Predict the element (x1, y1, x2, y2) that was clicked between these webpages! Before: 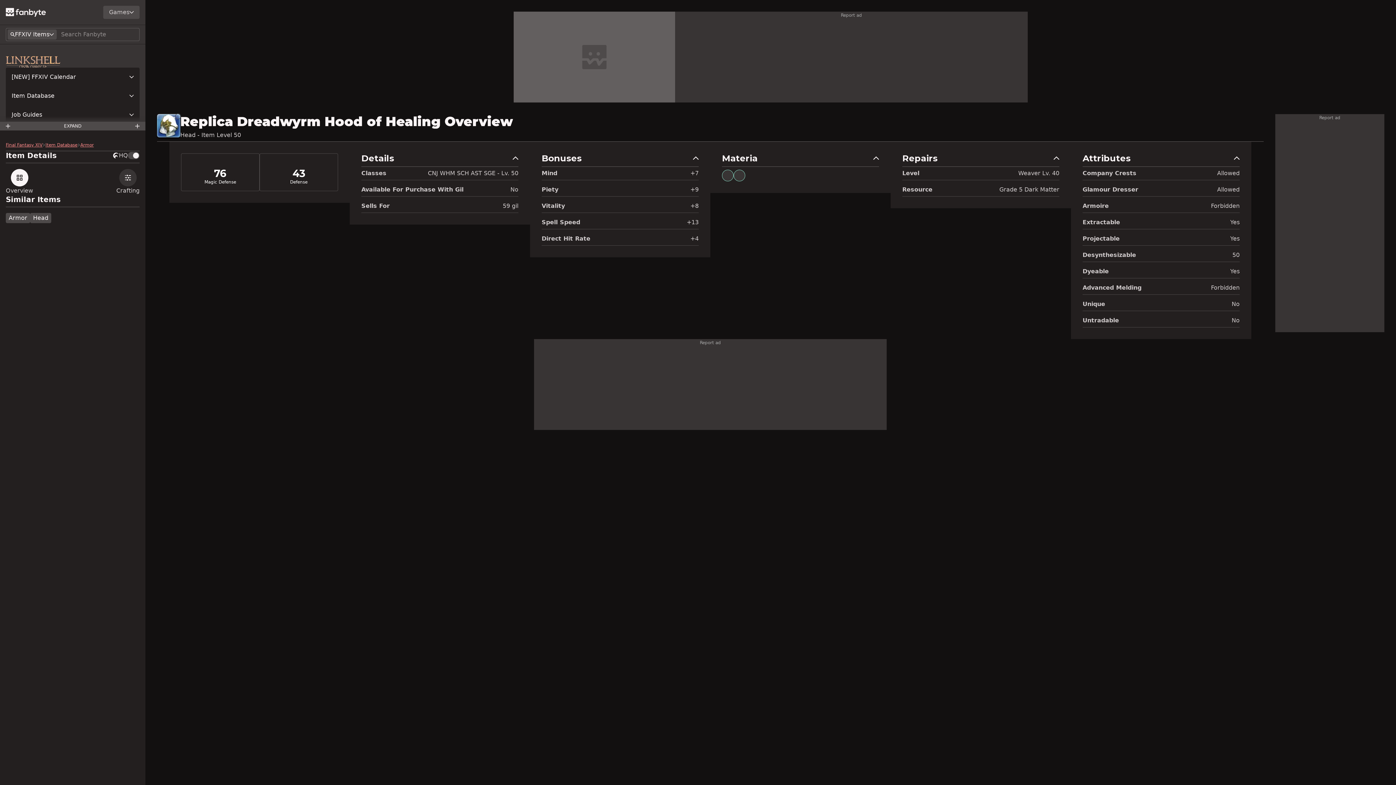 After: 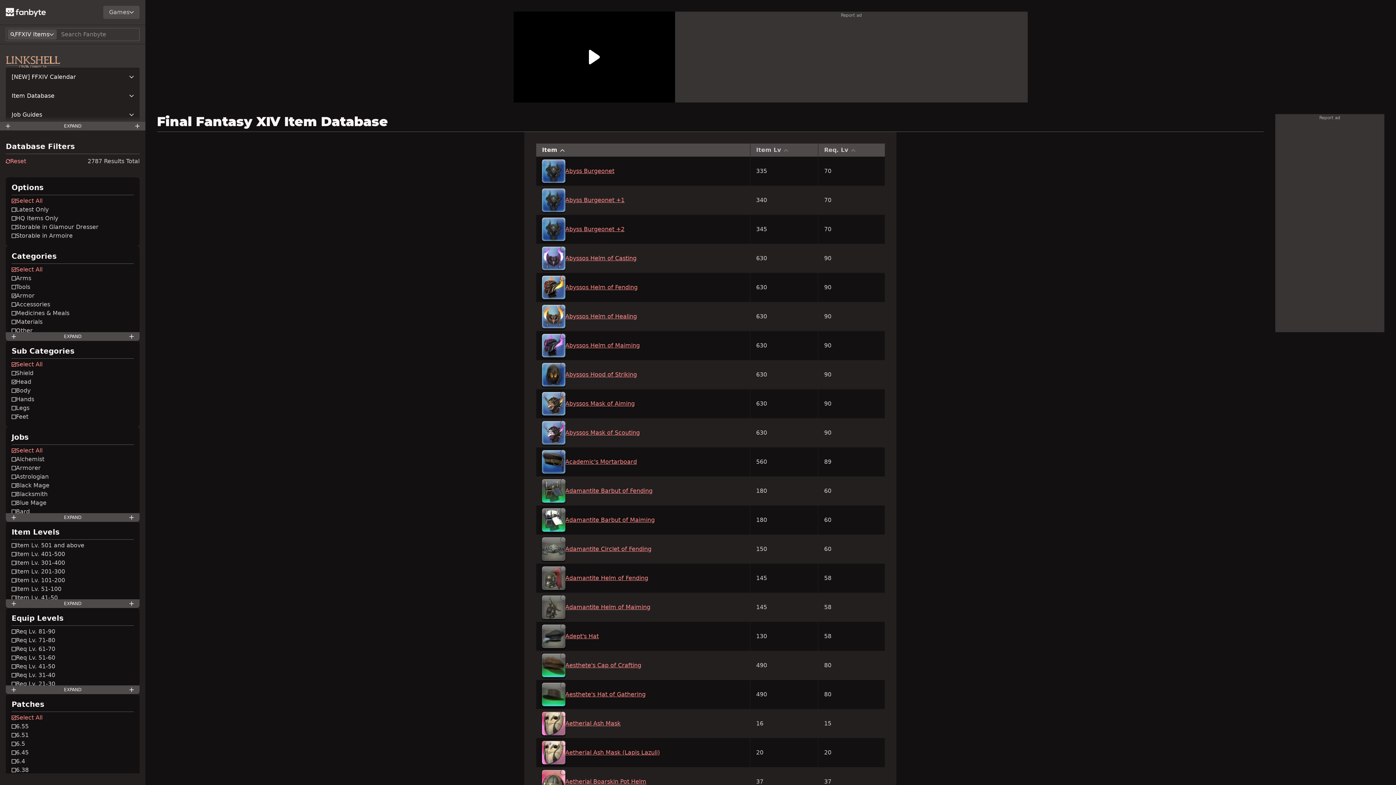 Action: bbox: (30, 213, 51, 223) label: Head